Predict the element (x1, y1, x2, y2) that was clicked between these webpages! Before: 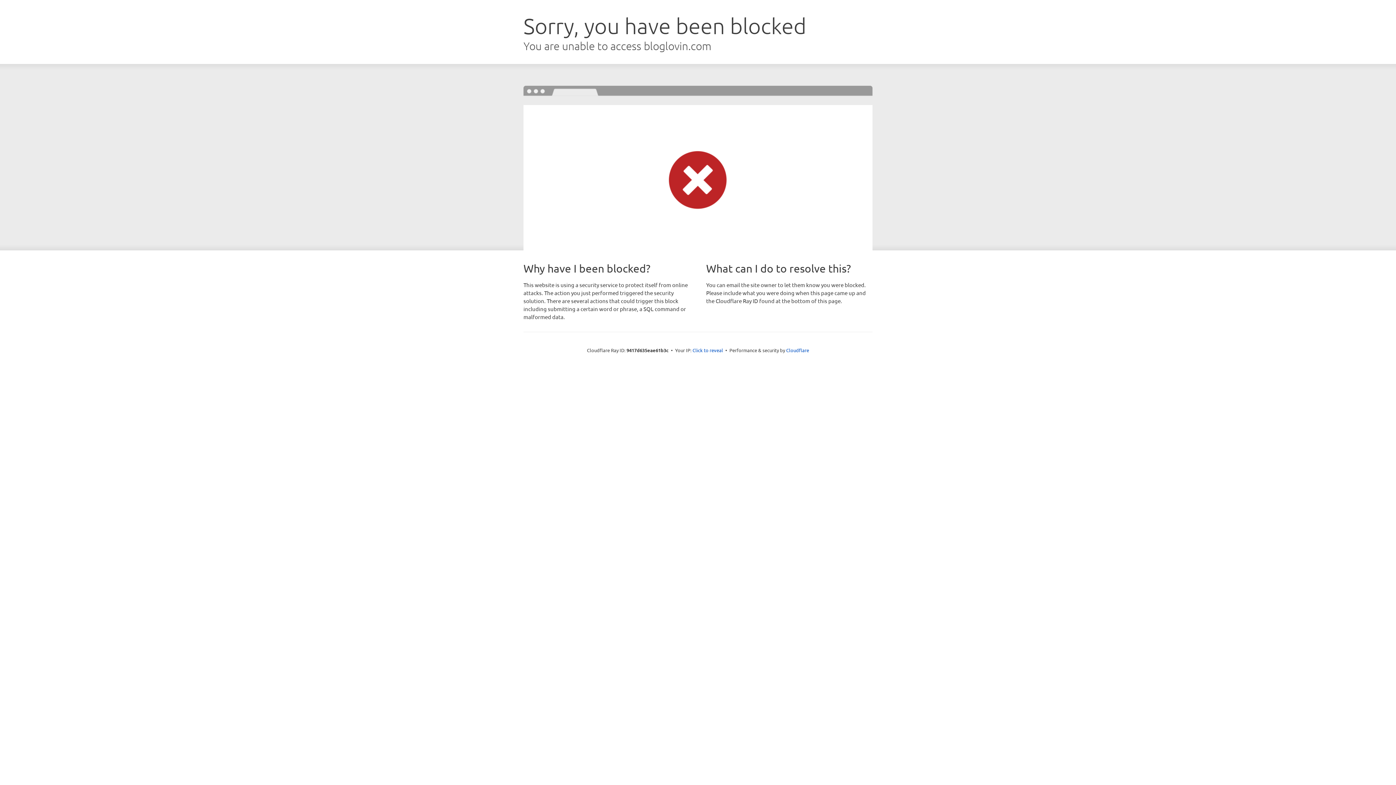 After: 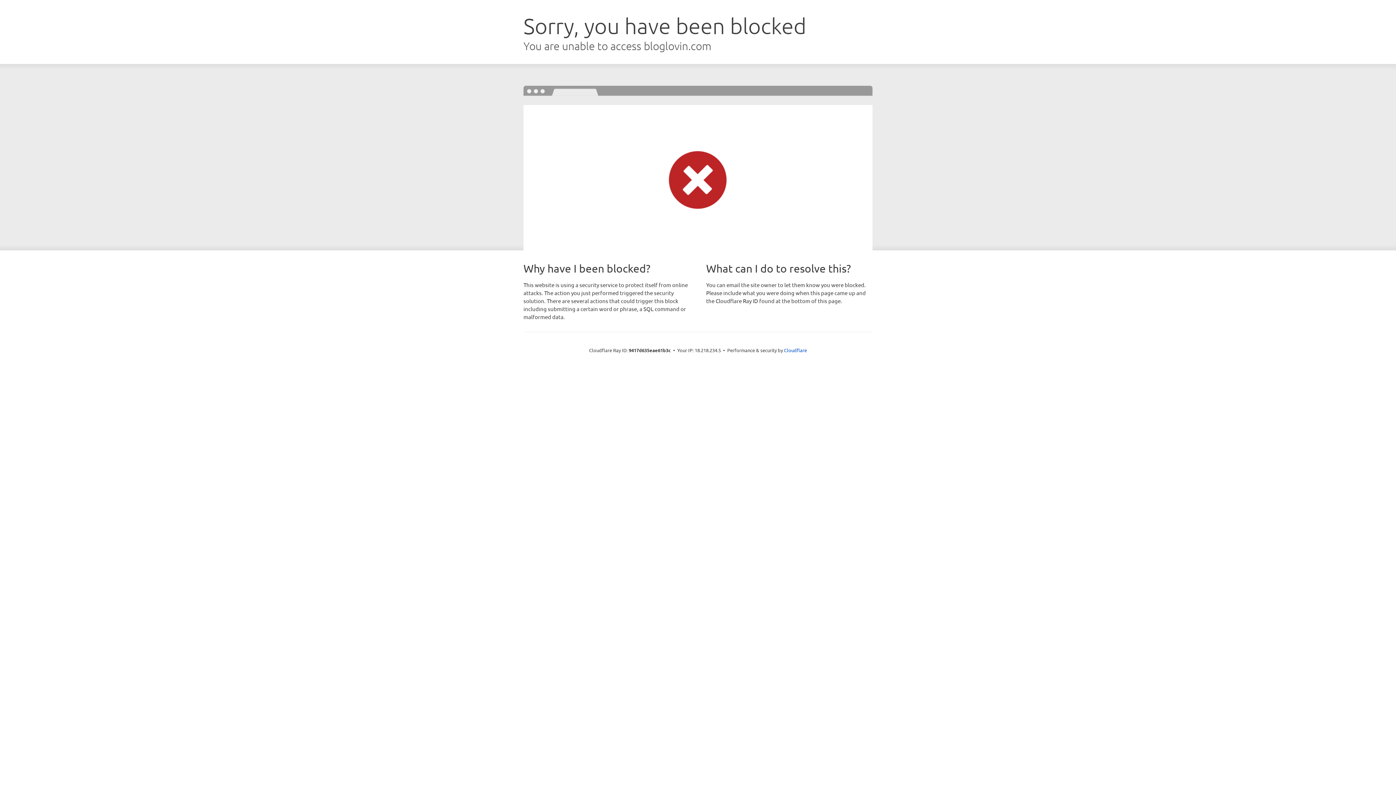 Action: bbox: (692, 346, 723, 353) label: Click to reveal